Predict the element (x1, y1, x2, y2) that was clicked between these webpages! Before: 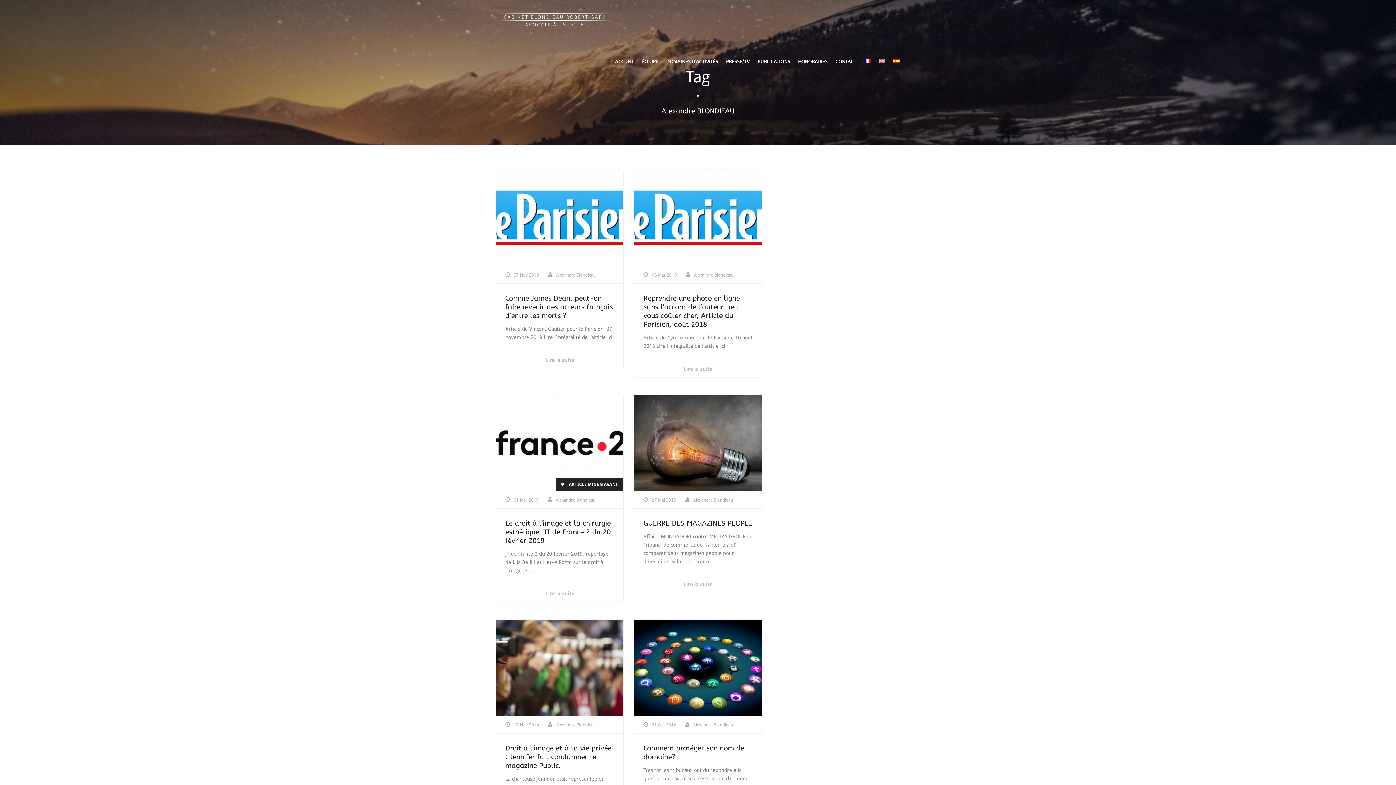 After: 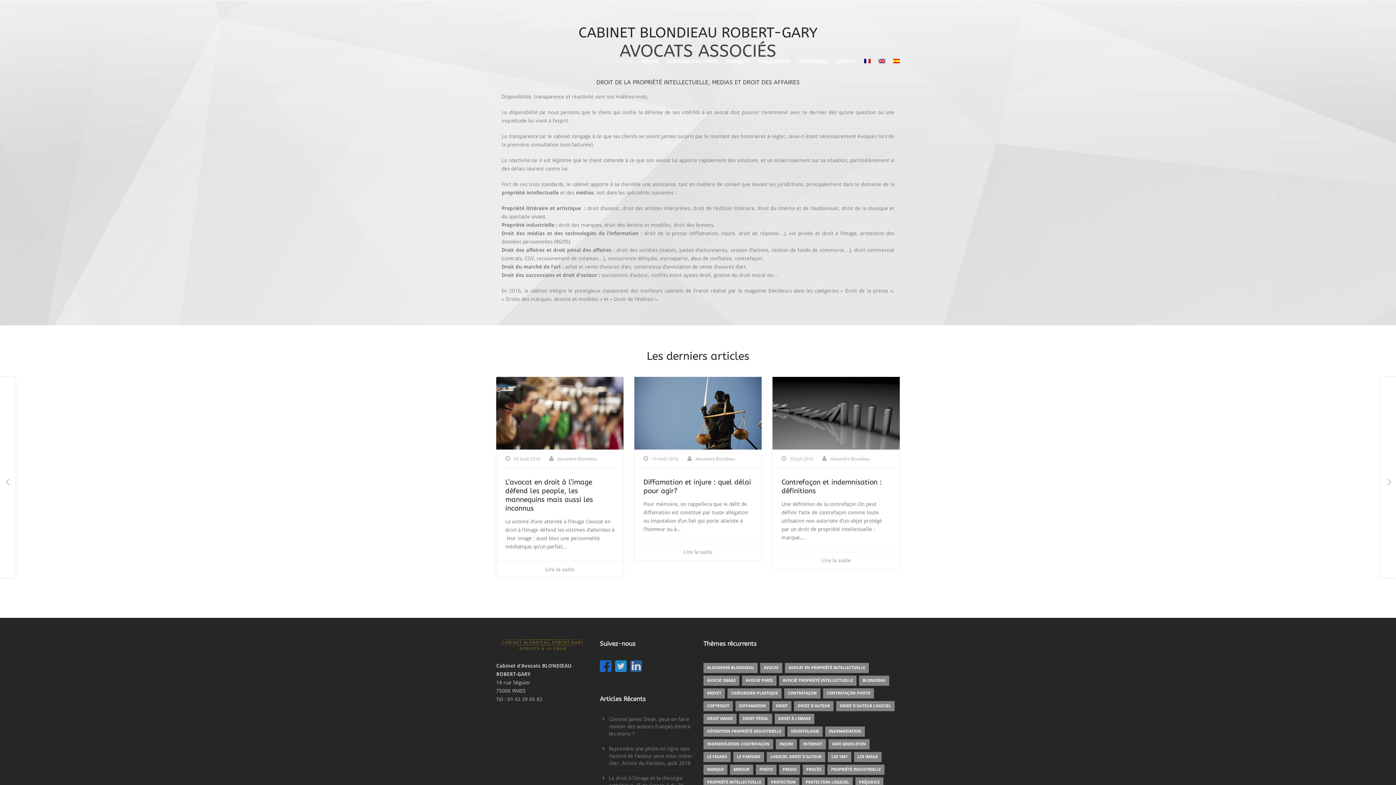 Action: label: Alexandre Blondieau bbox: (693, 497, 733, 502)